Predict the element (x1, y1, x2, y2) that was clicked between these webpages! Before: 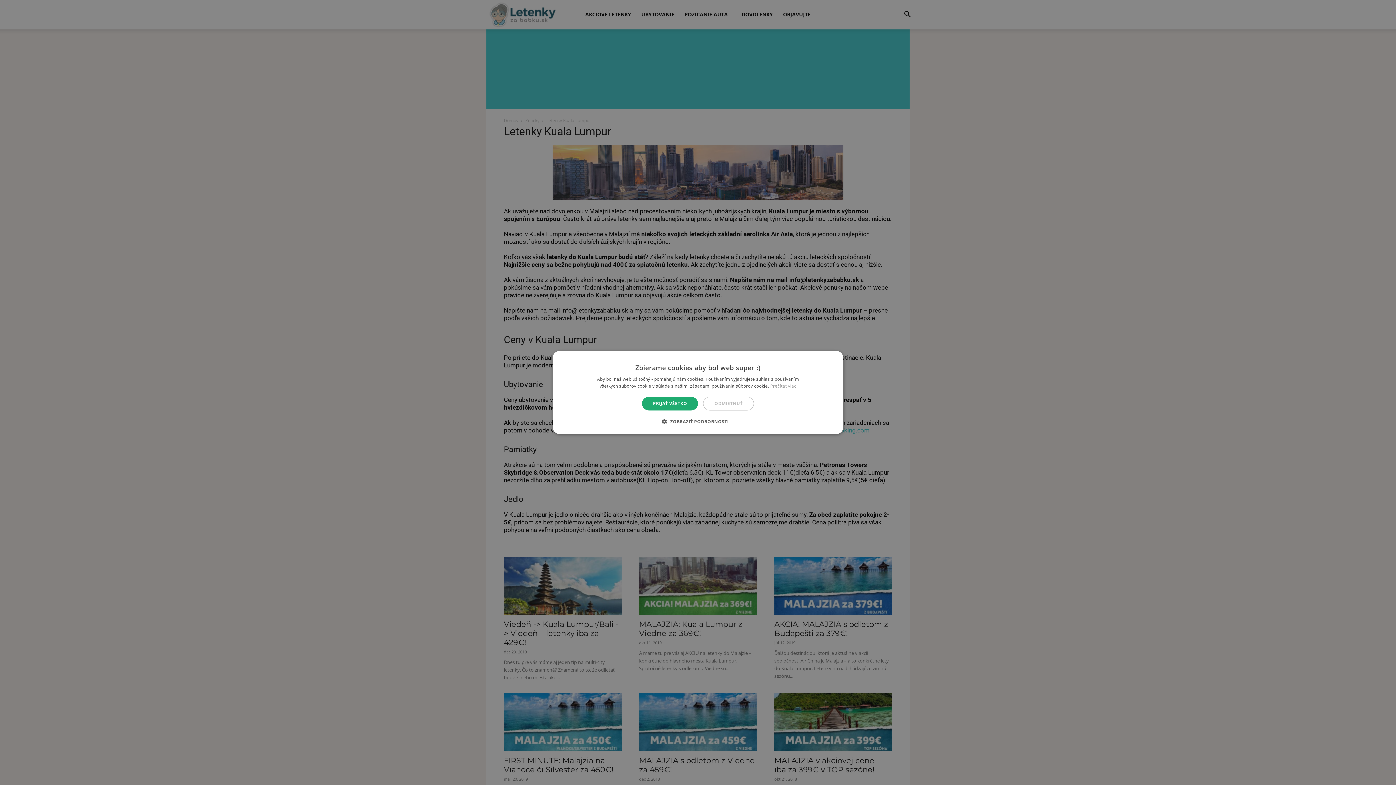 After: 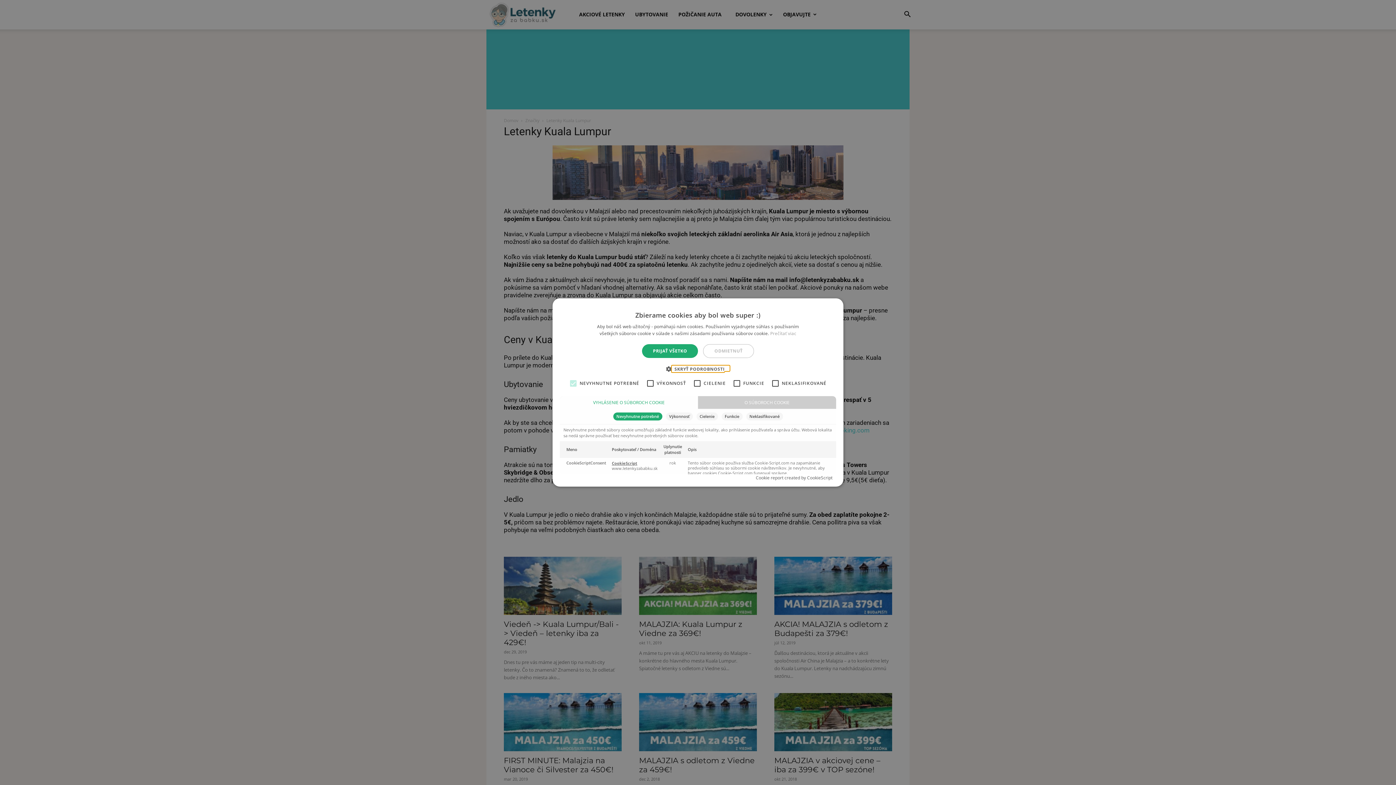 Action: label:  ZOBRAZIŤ PODROBNOSTI bbox: (667, 418, 728, 425)